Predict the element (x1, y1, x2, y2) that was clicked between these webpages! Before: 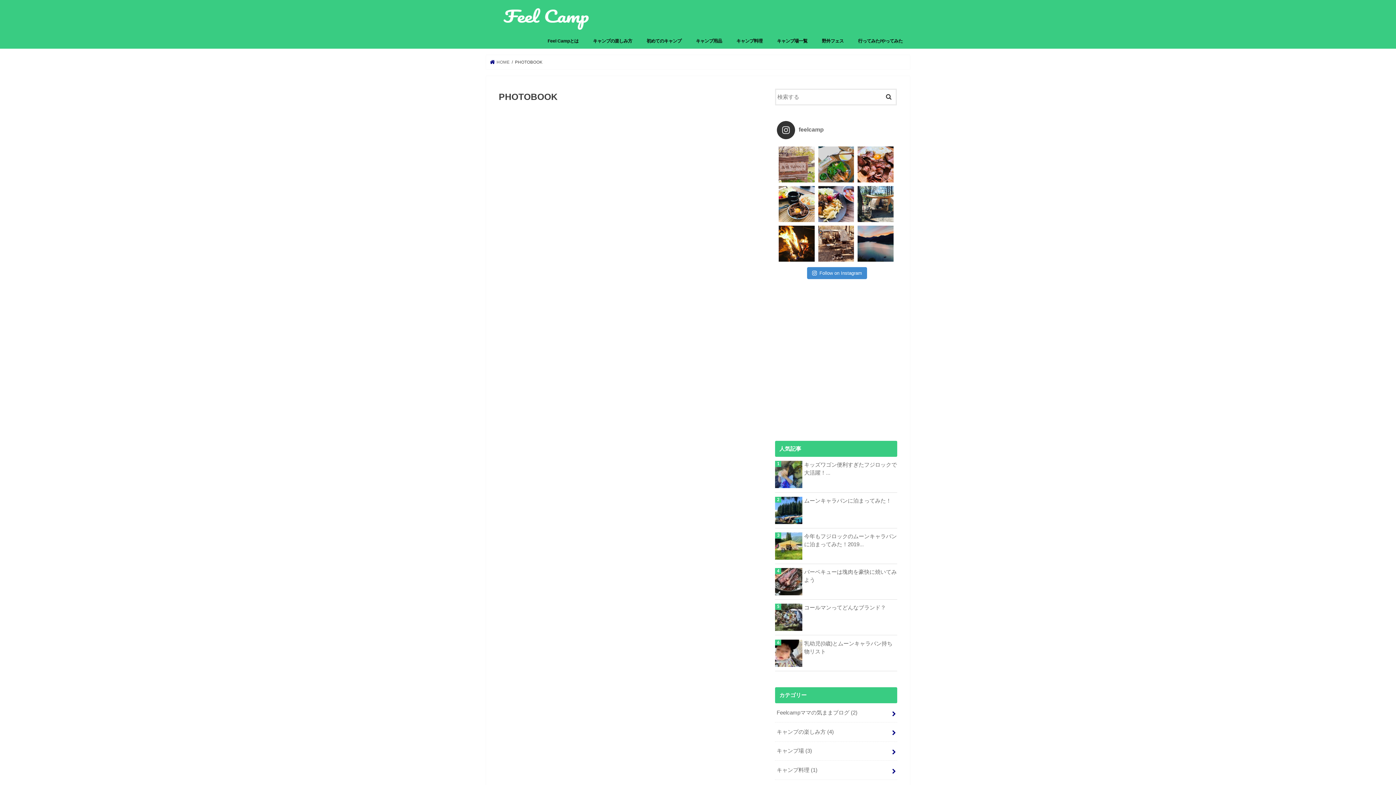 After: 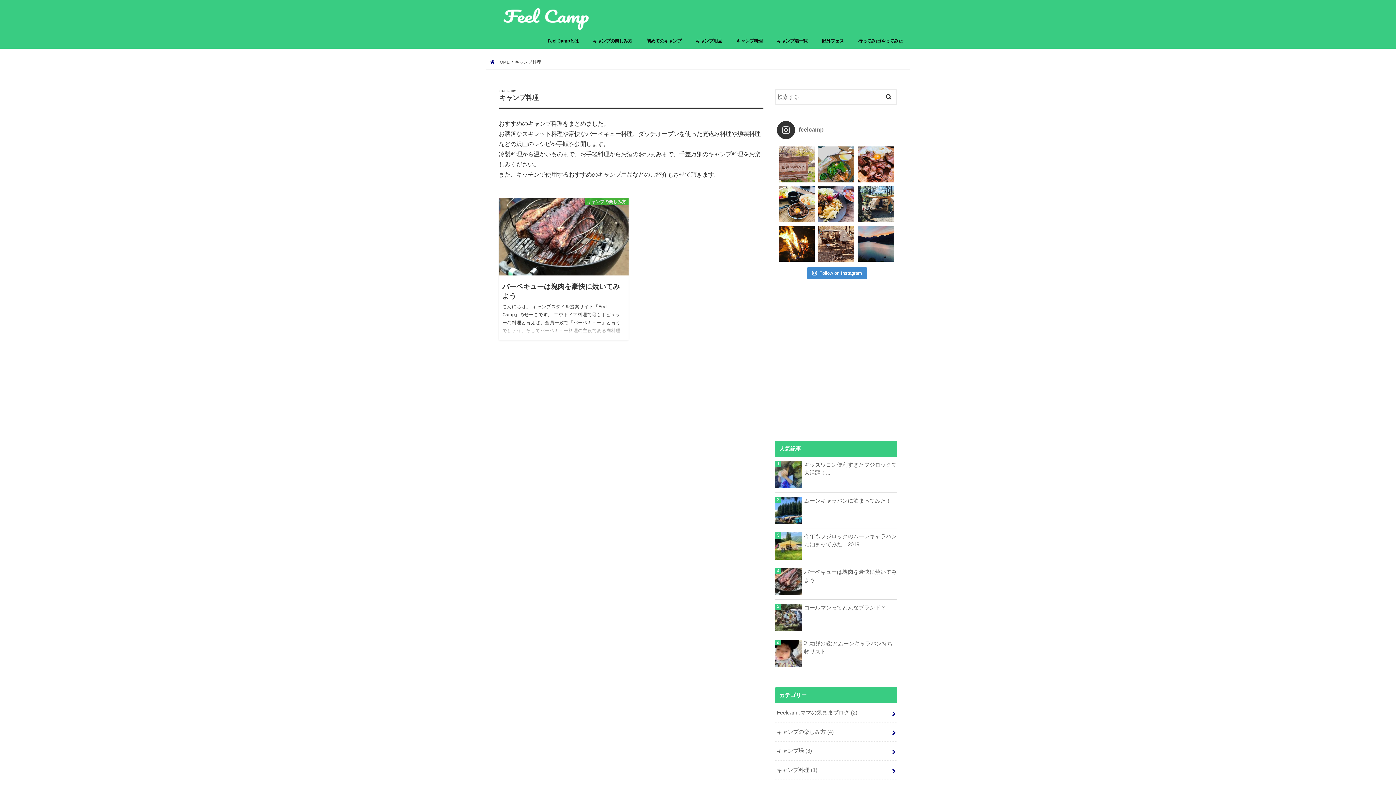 Action: label: キャンプ料理 (1) bbox: (775, 761, 897, 779)